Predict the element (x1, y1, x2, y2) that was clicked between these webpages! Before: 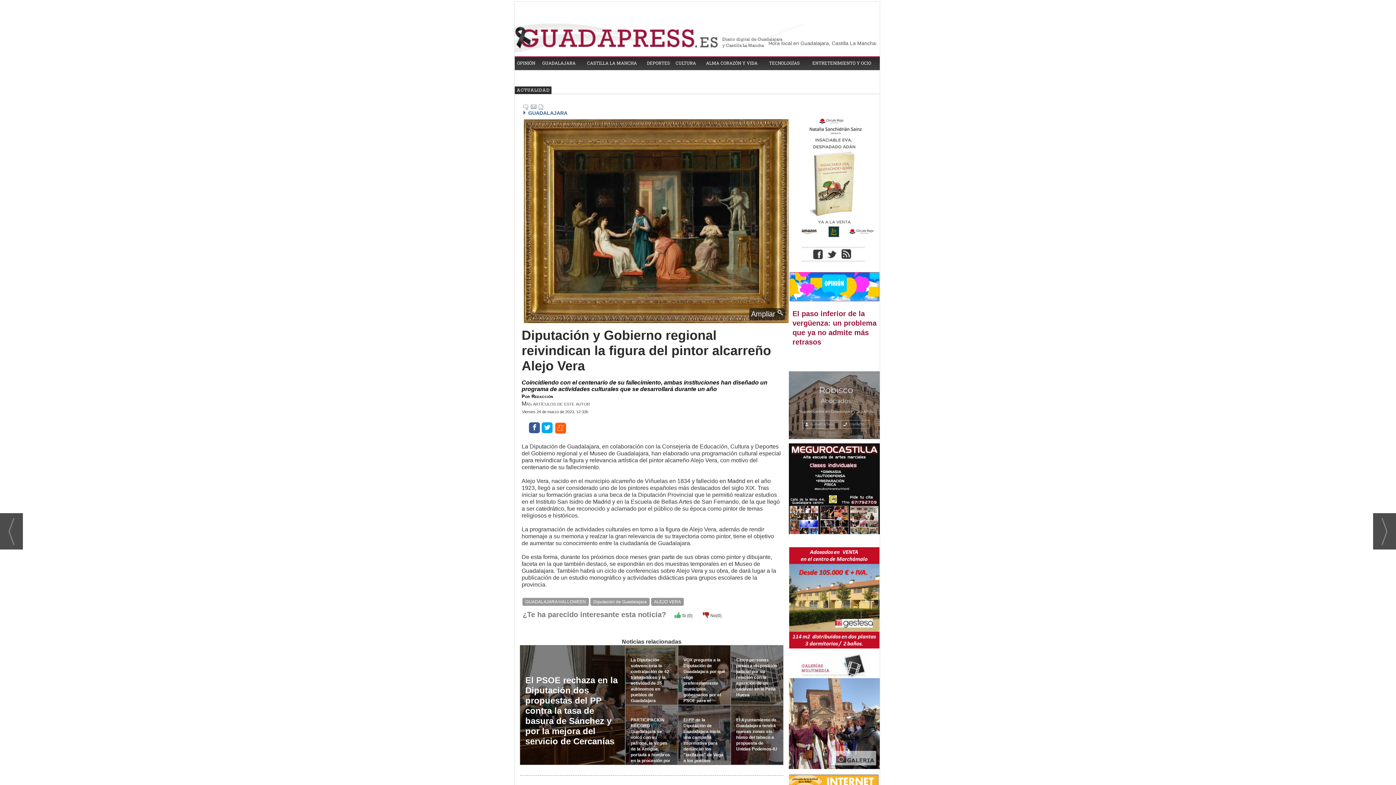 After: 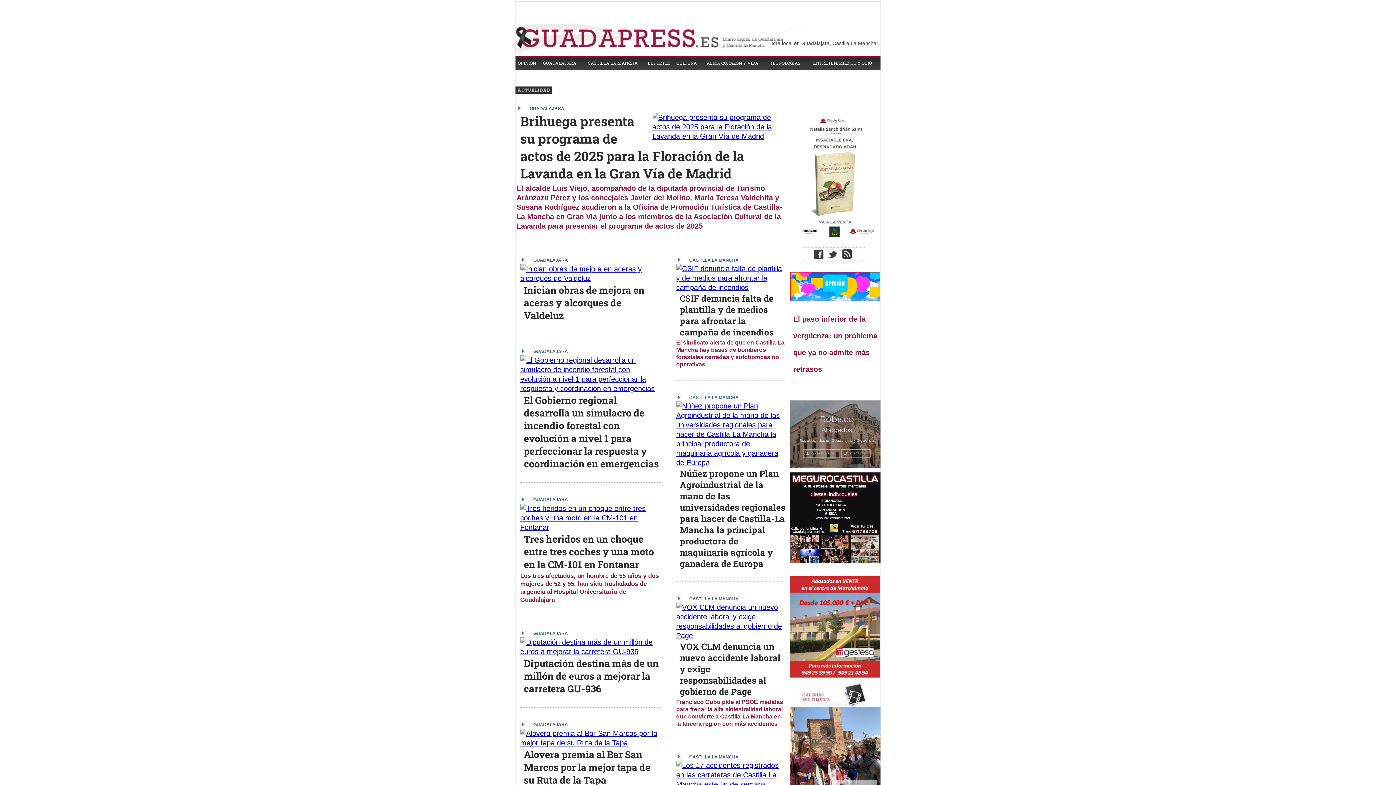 Action: bbox: (522, 598, 589, 606) label: GUADALAJARA HALLOWEEN